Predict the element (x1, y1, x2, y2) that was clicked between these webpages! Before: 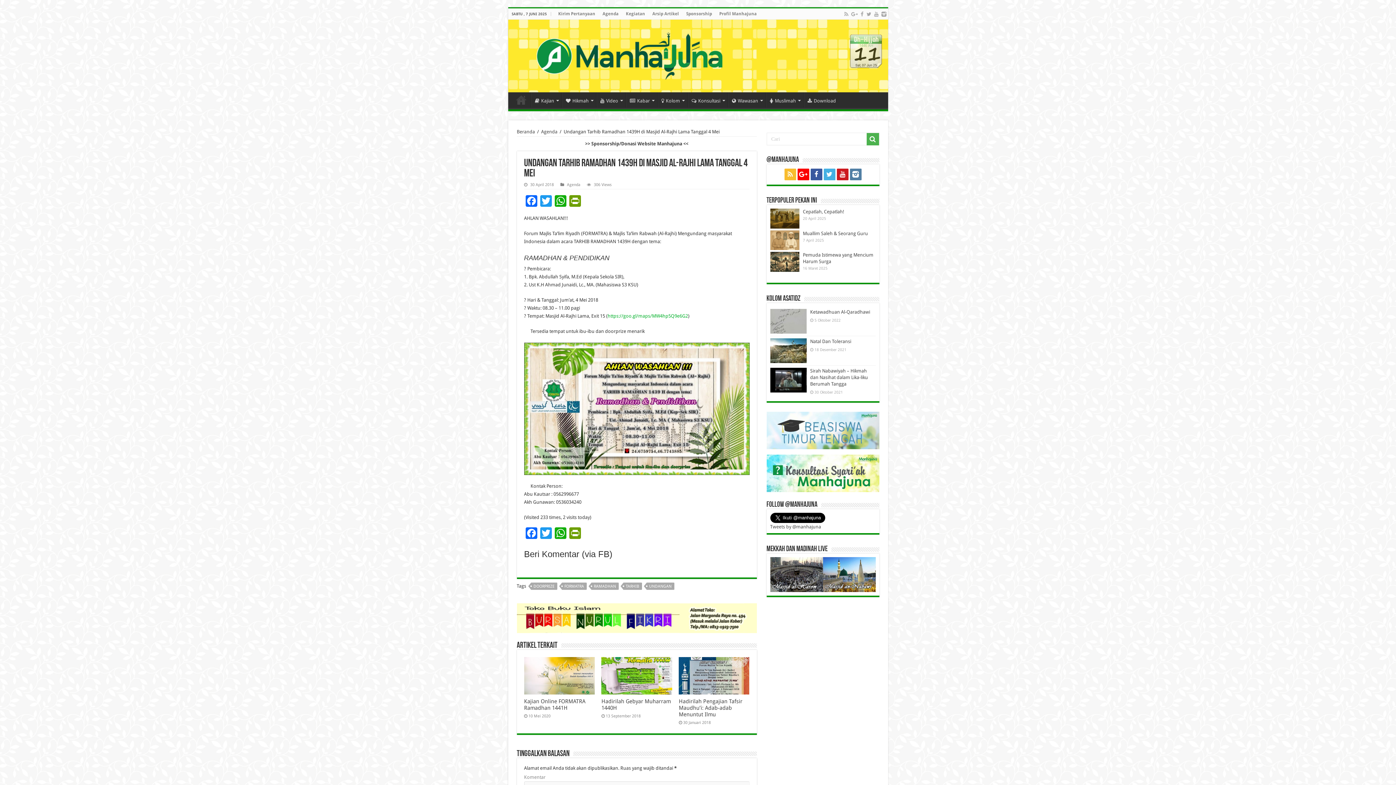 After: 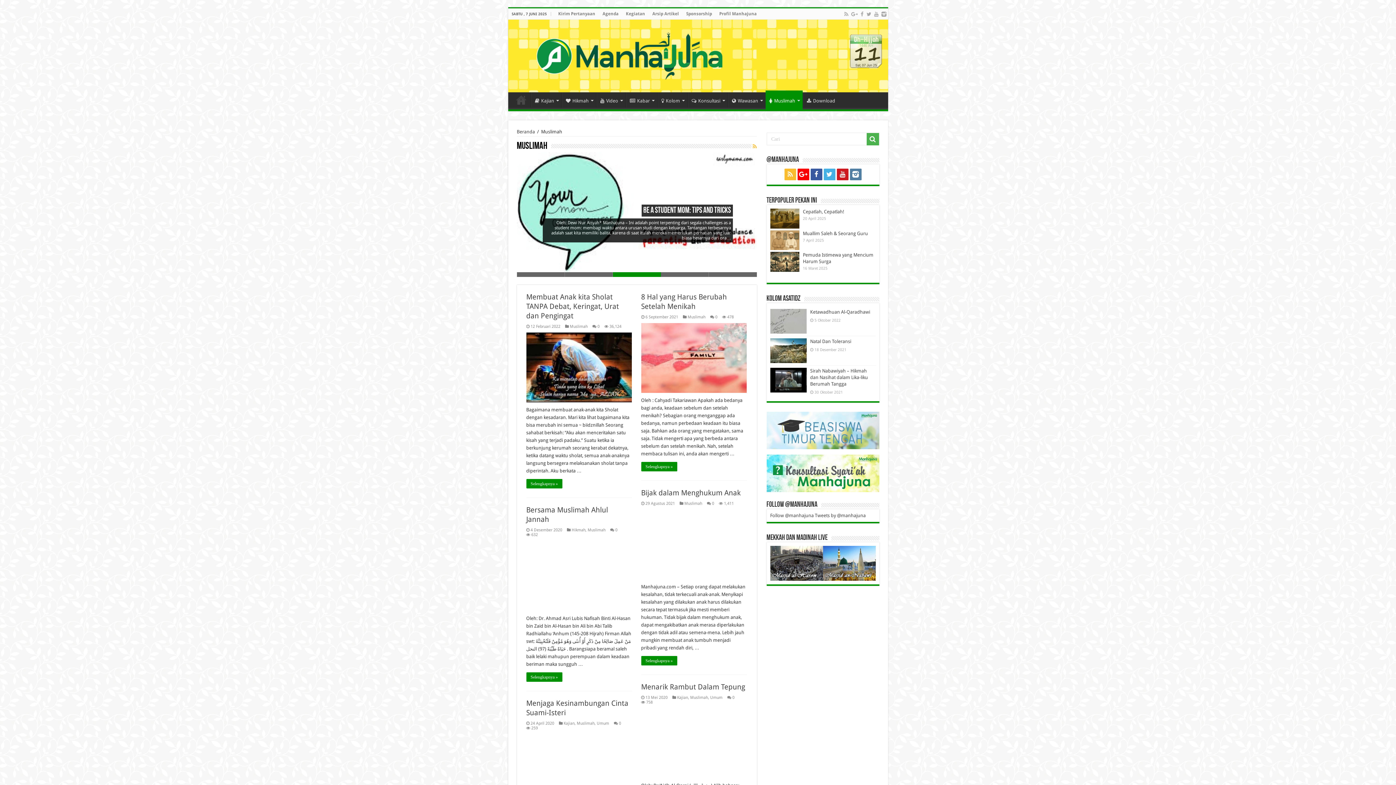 Action: bbox: (766, 92, 803, 107) label: Muslimah